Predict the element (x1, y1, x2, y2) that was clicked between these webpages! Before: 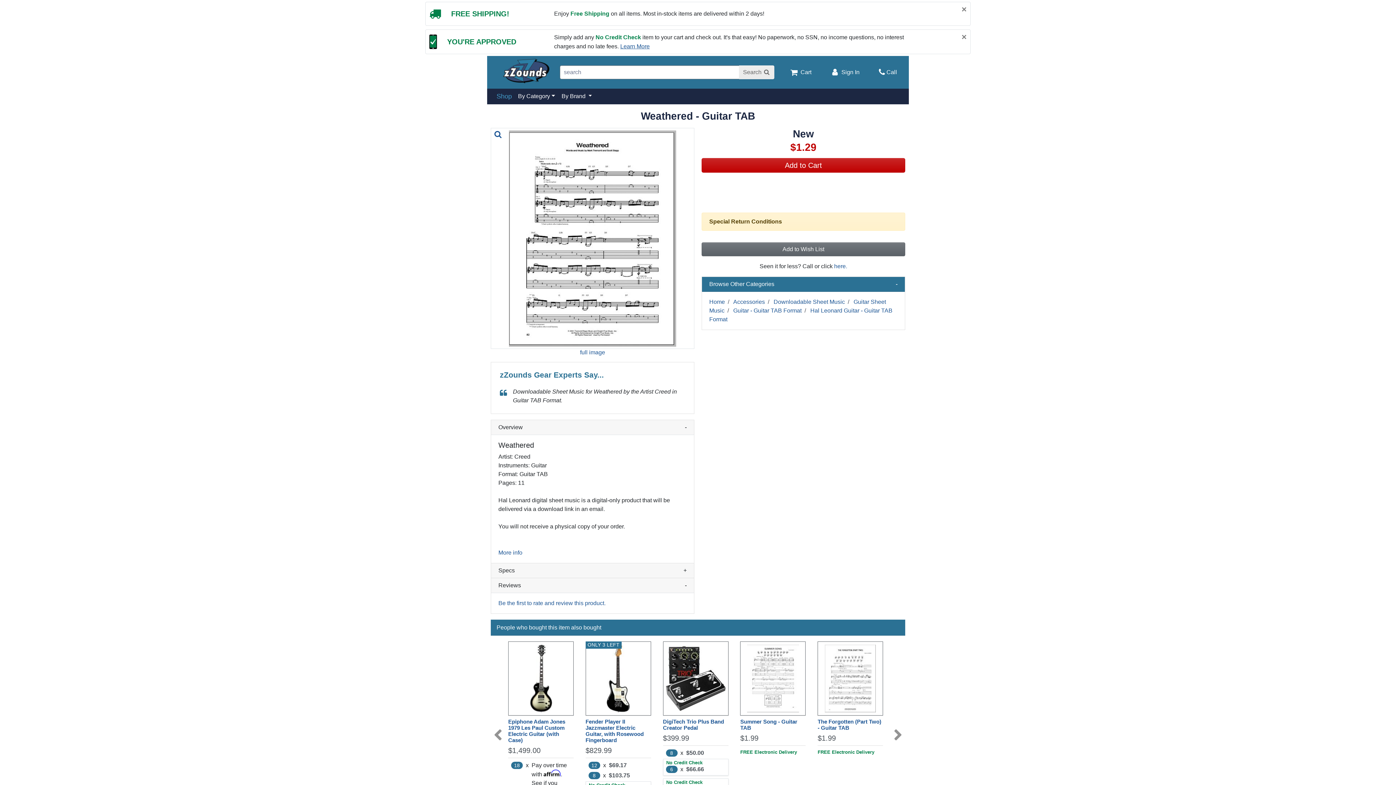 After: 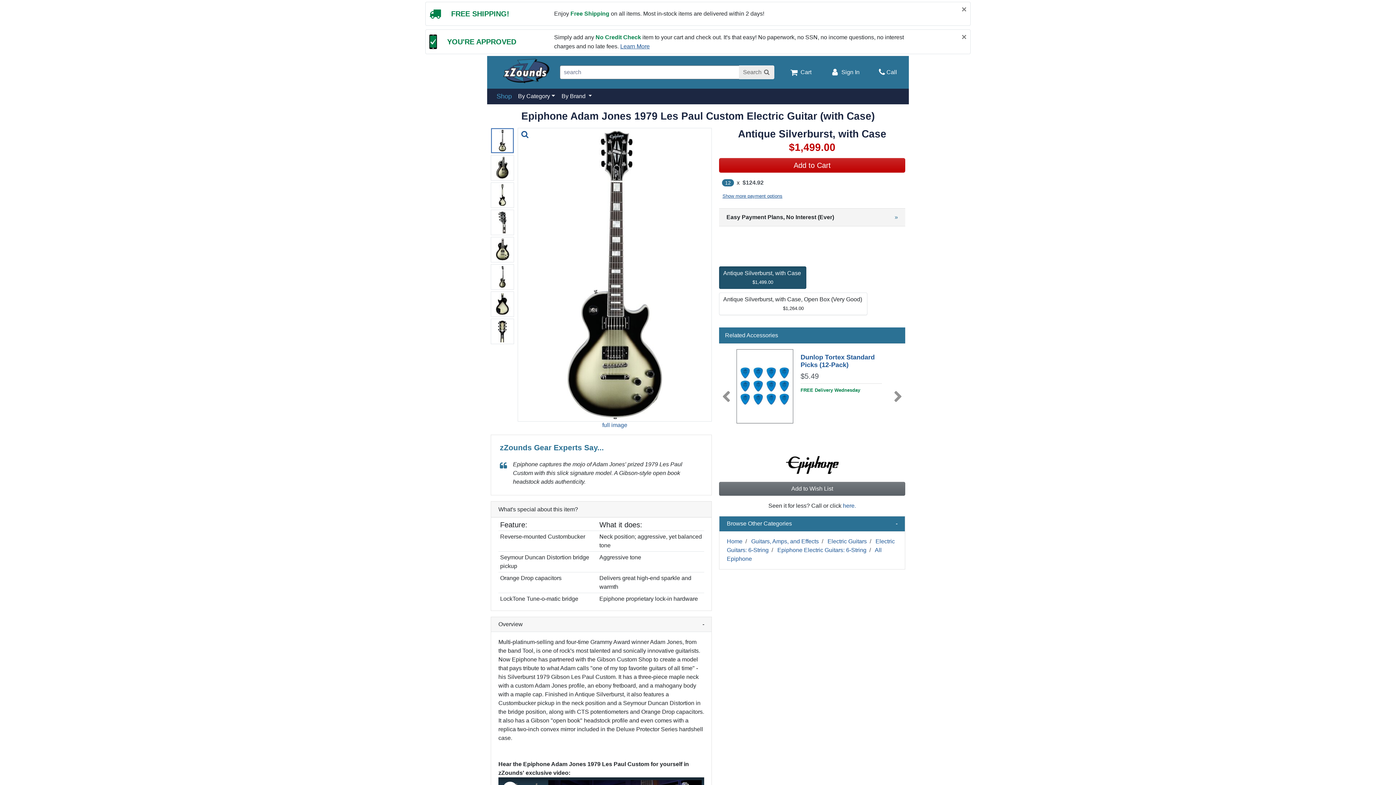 Action: label: Epiphone Adam Jones 1979 Les Paul Custom Electric Guitar (with Case) bbox: (508, 718, 565, 743)